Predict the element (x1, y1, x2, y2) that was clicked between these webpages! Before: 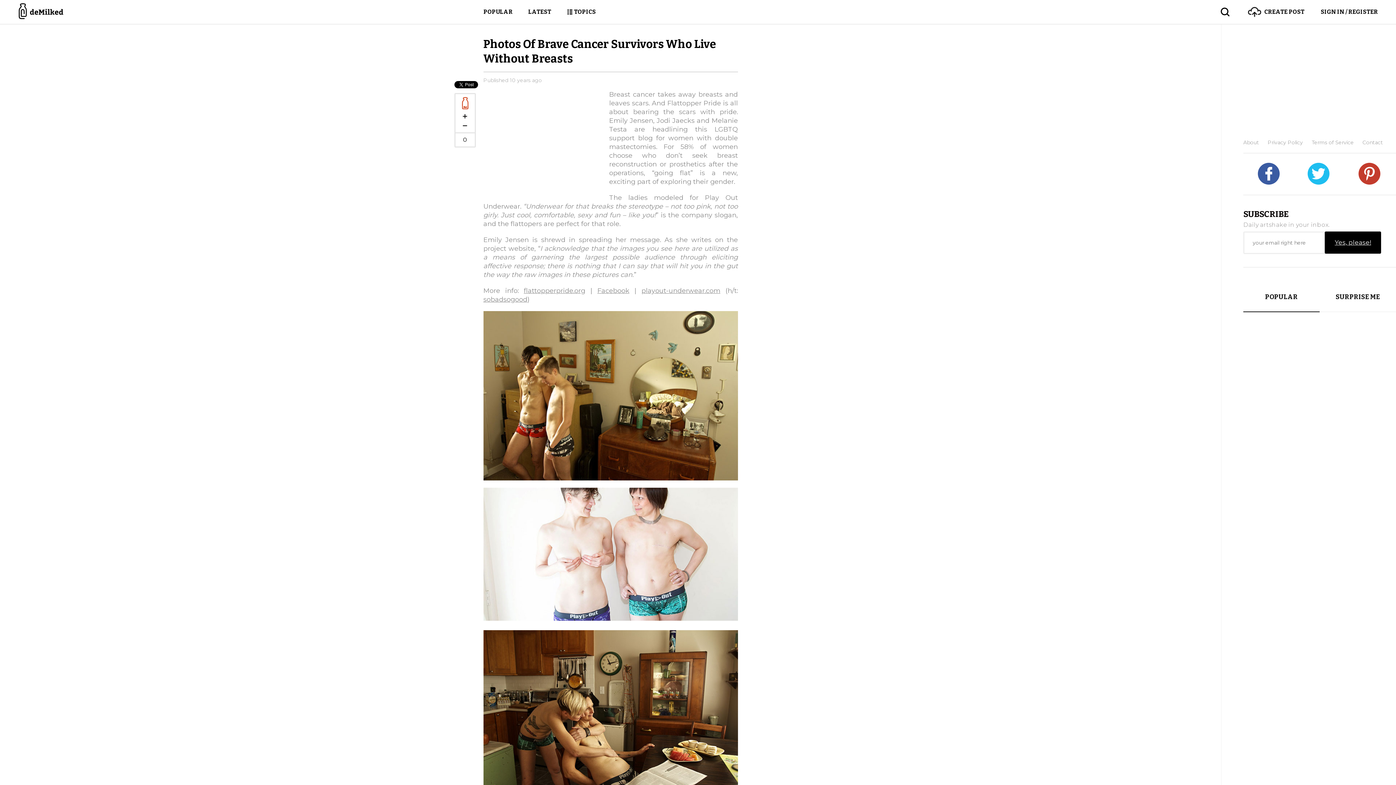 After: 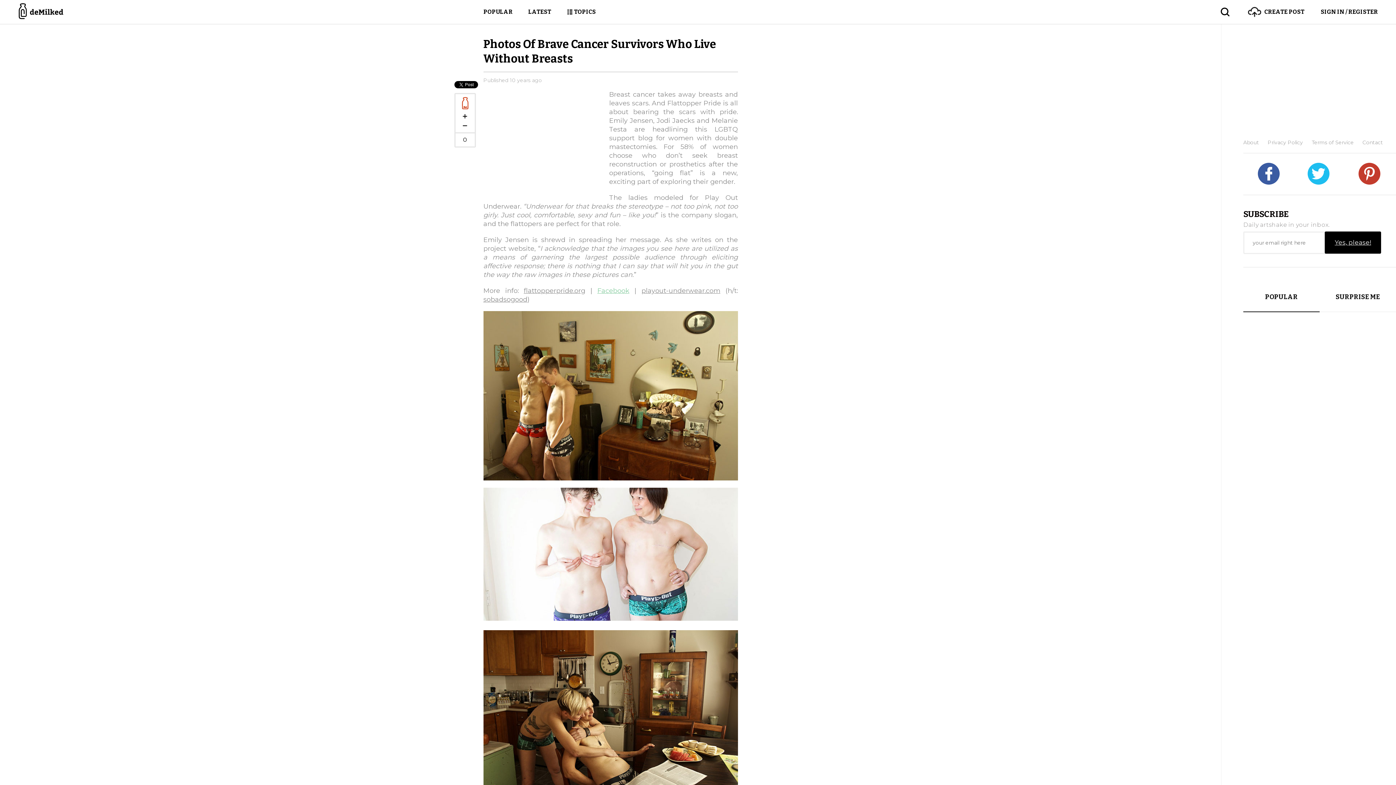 Action: label: Facebook bbox: (597, 286, 629, 294)